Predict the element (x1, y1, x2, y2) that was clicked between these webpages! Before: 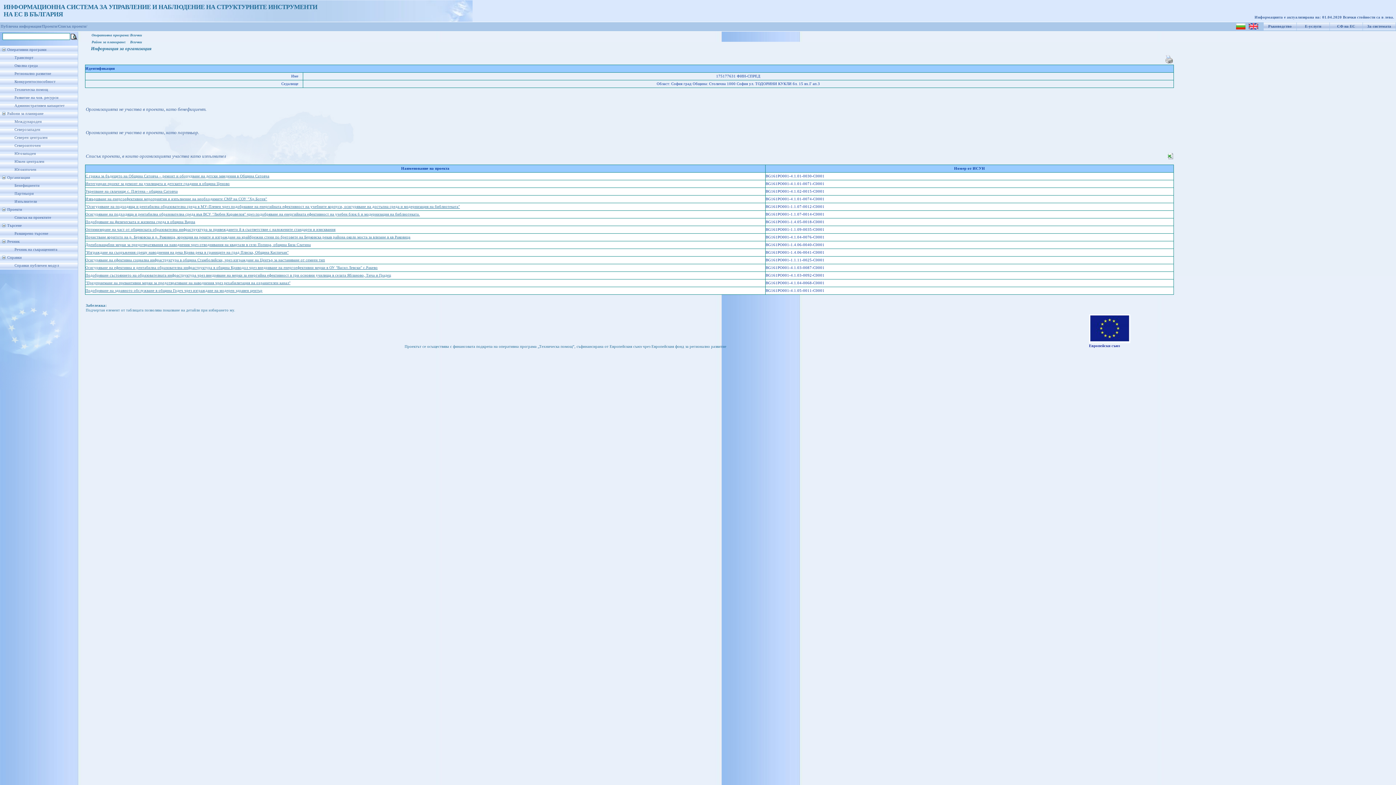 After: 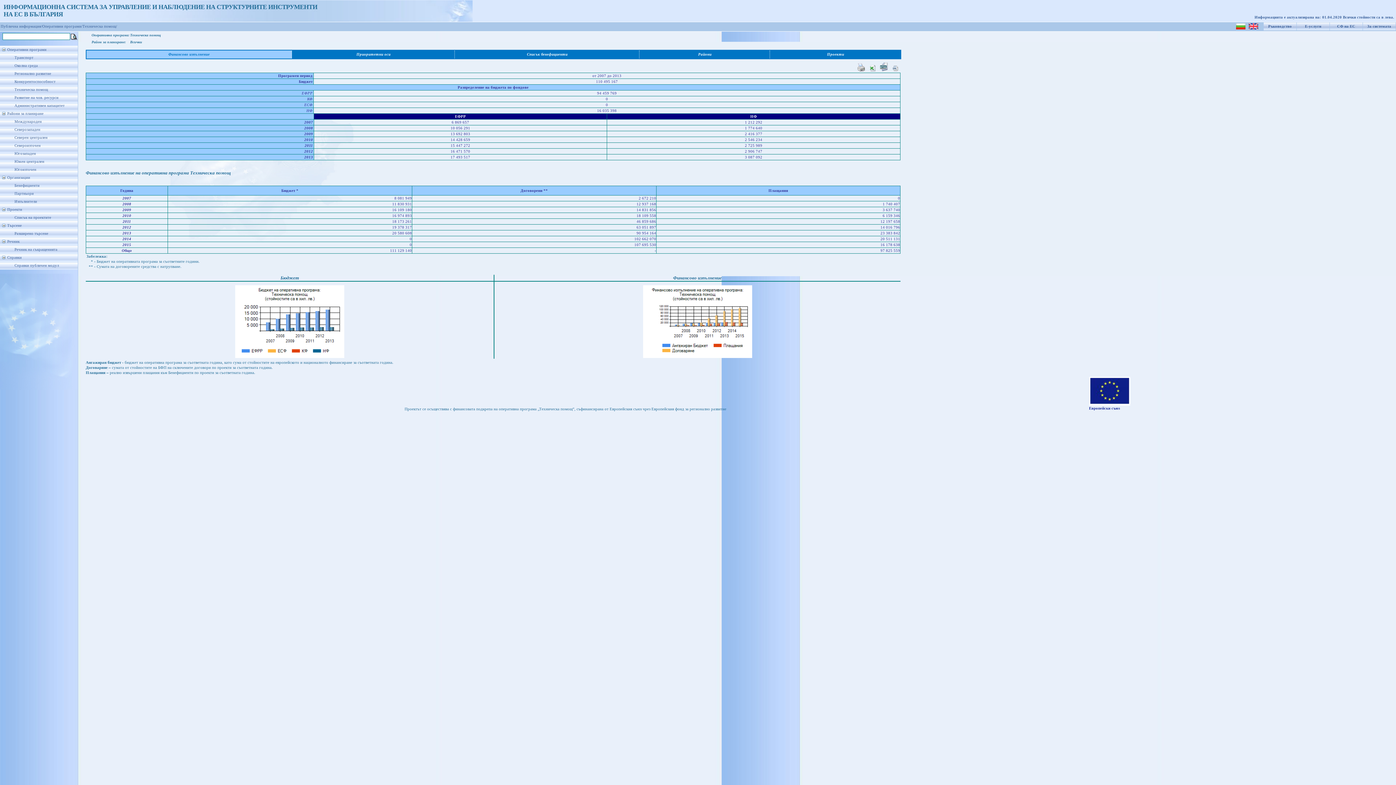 Action: label: Техническа помощ bbox: (14, 87, 48, 91)